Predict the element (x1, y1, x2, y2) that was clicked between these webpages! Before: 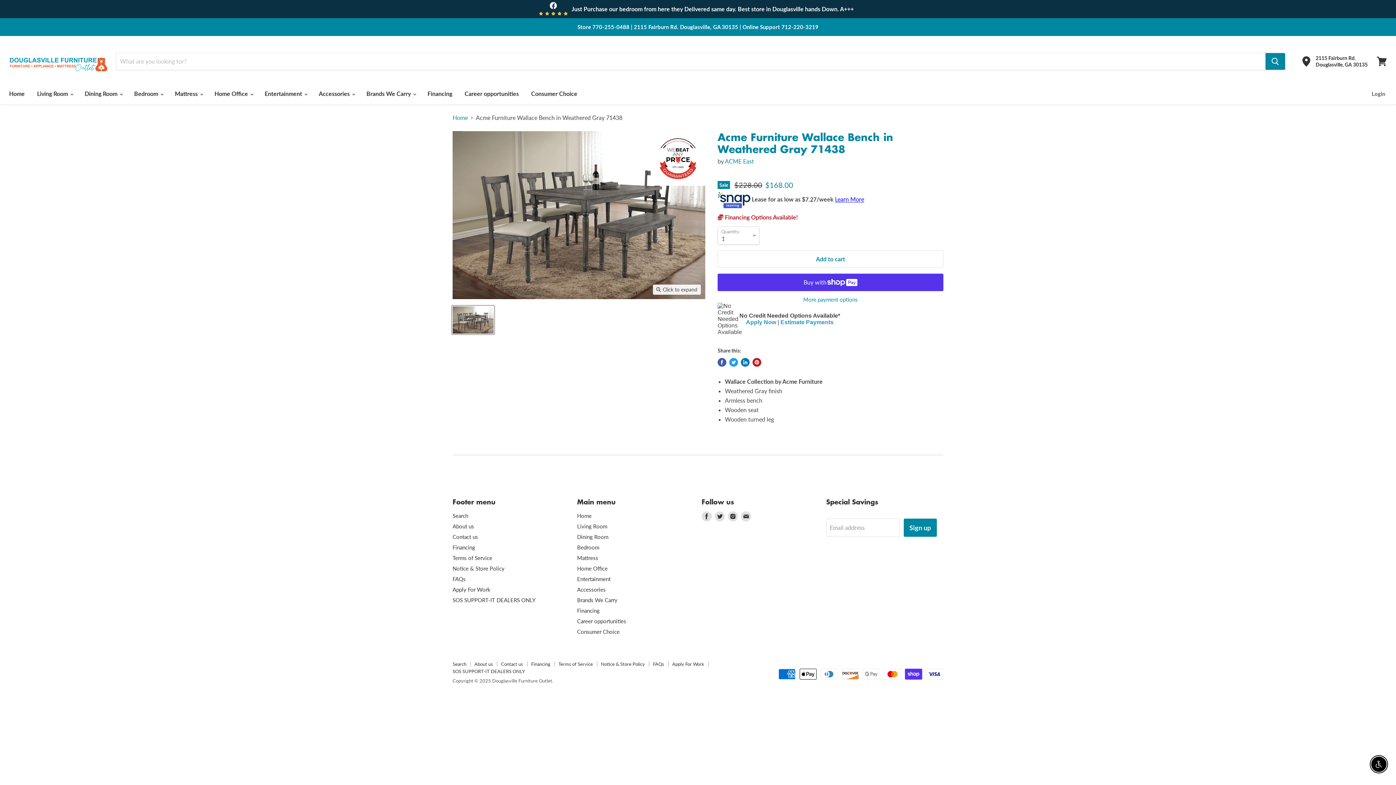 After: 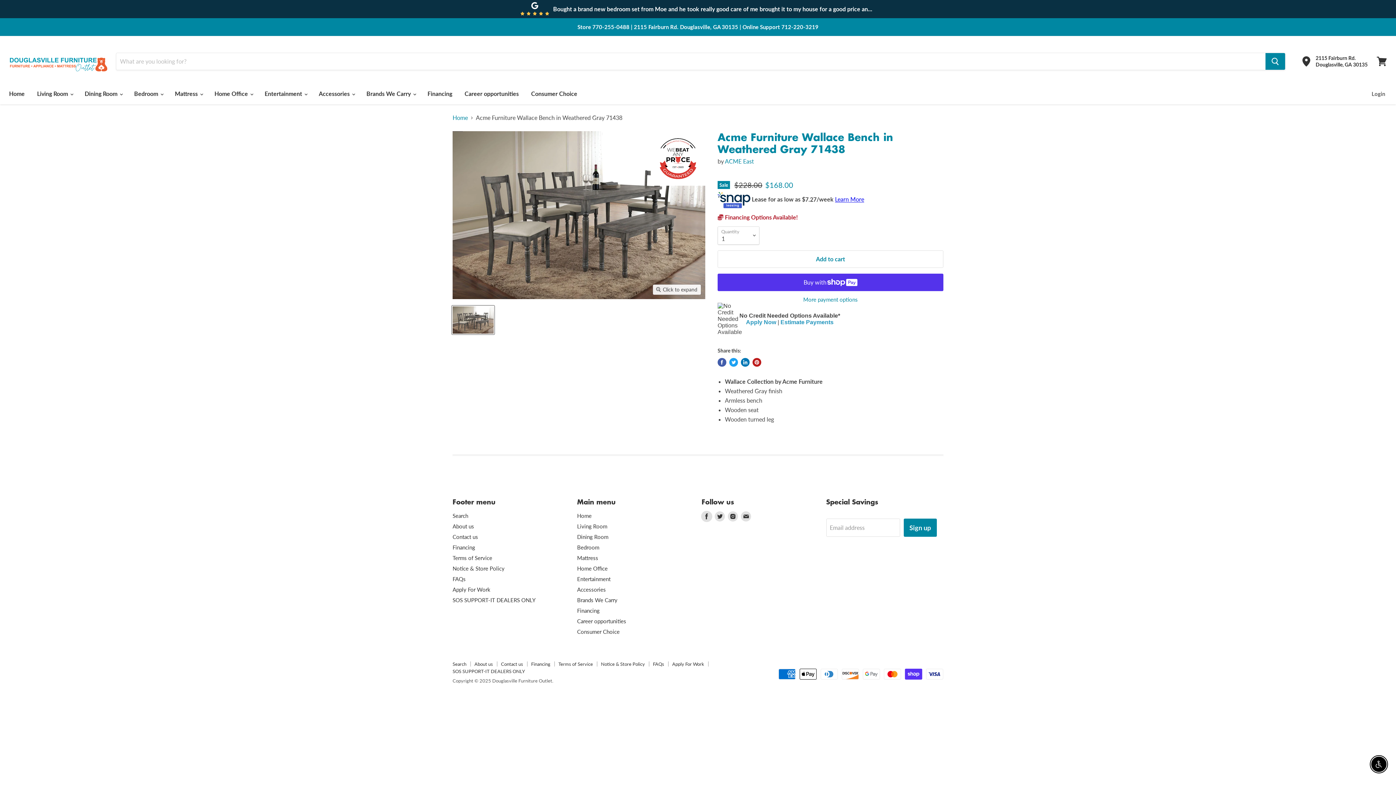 Action: bbox: (701, 511, 712, 521) label: Find us on Facebook